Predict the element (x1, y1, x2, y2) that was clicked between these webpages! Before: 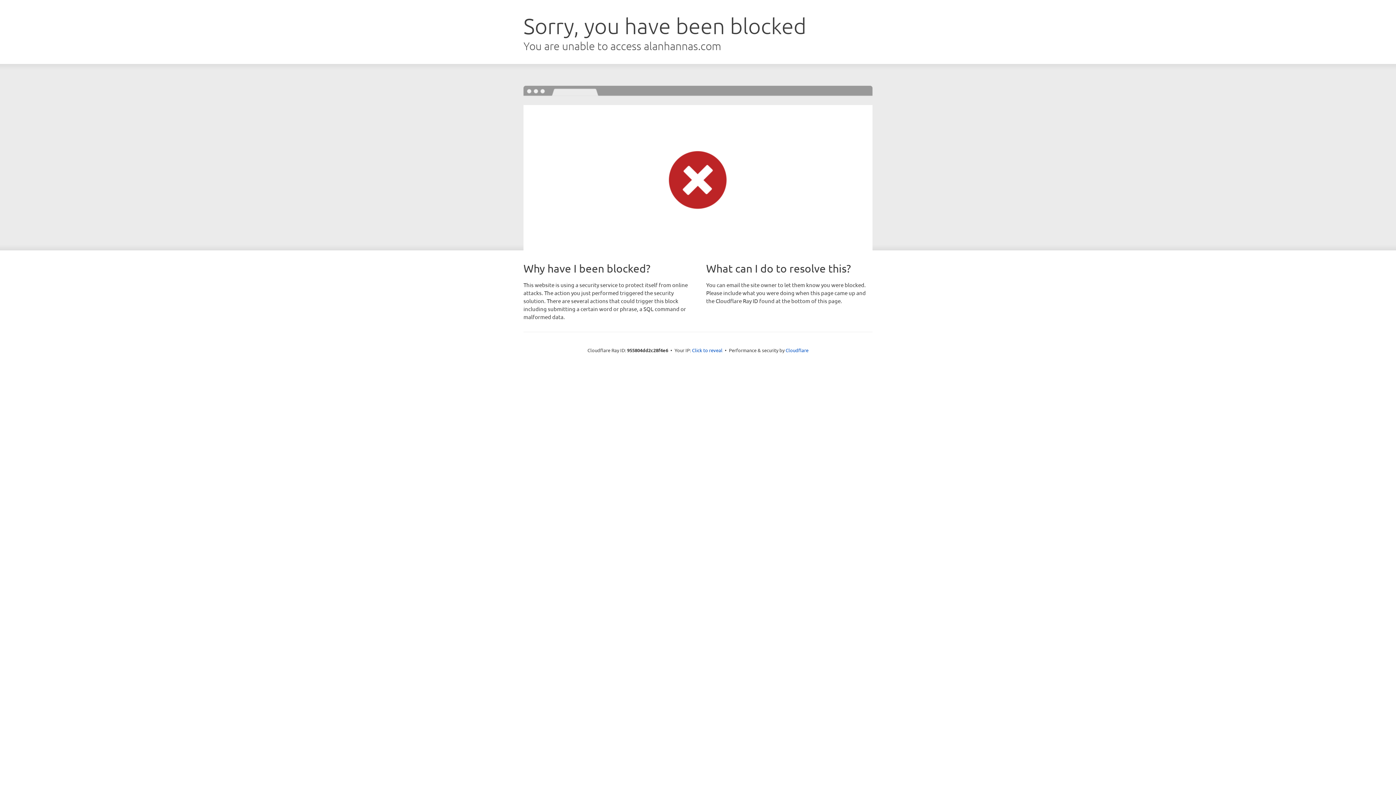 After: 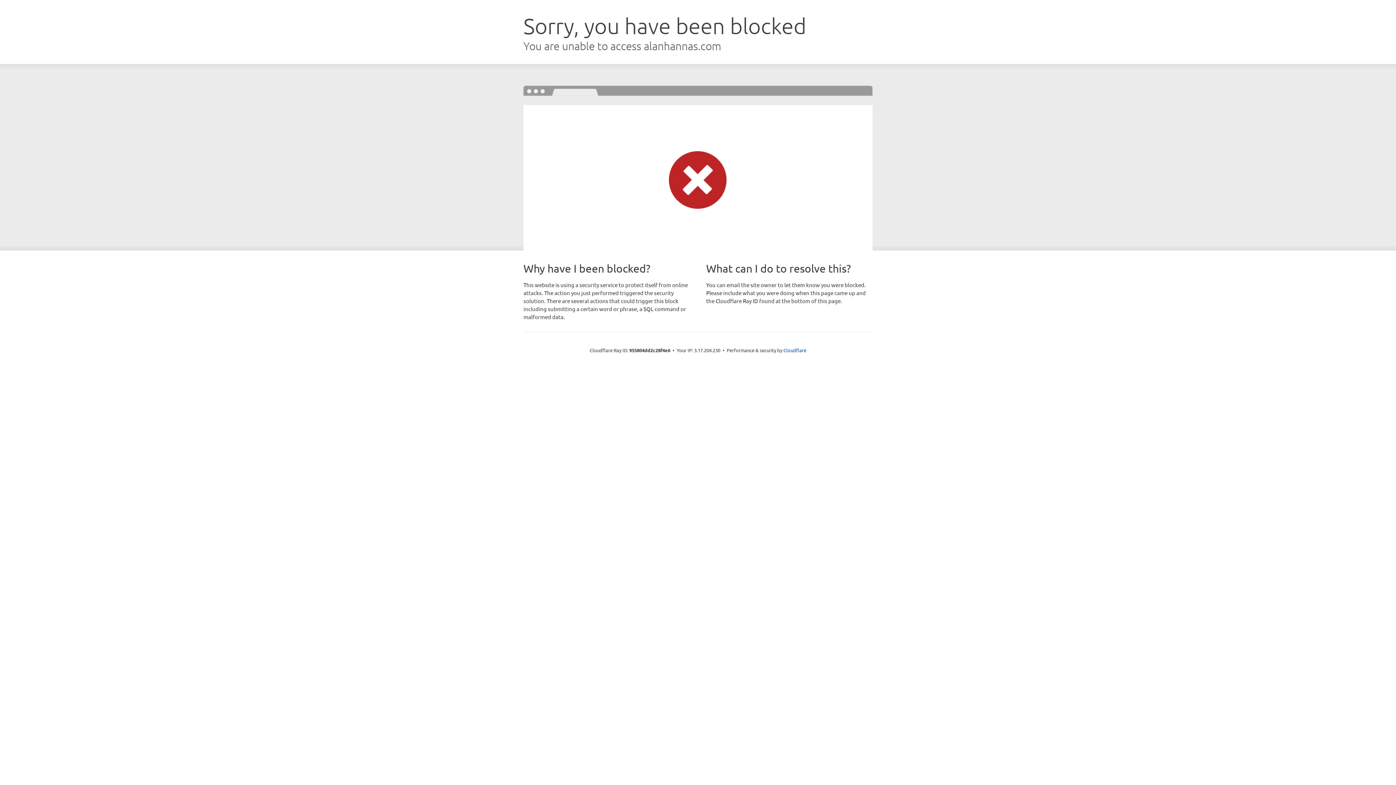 Action: label: Click to reveal bbox: (692, 346, 722, 353)